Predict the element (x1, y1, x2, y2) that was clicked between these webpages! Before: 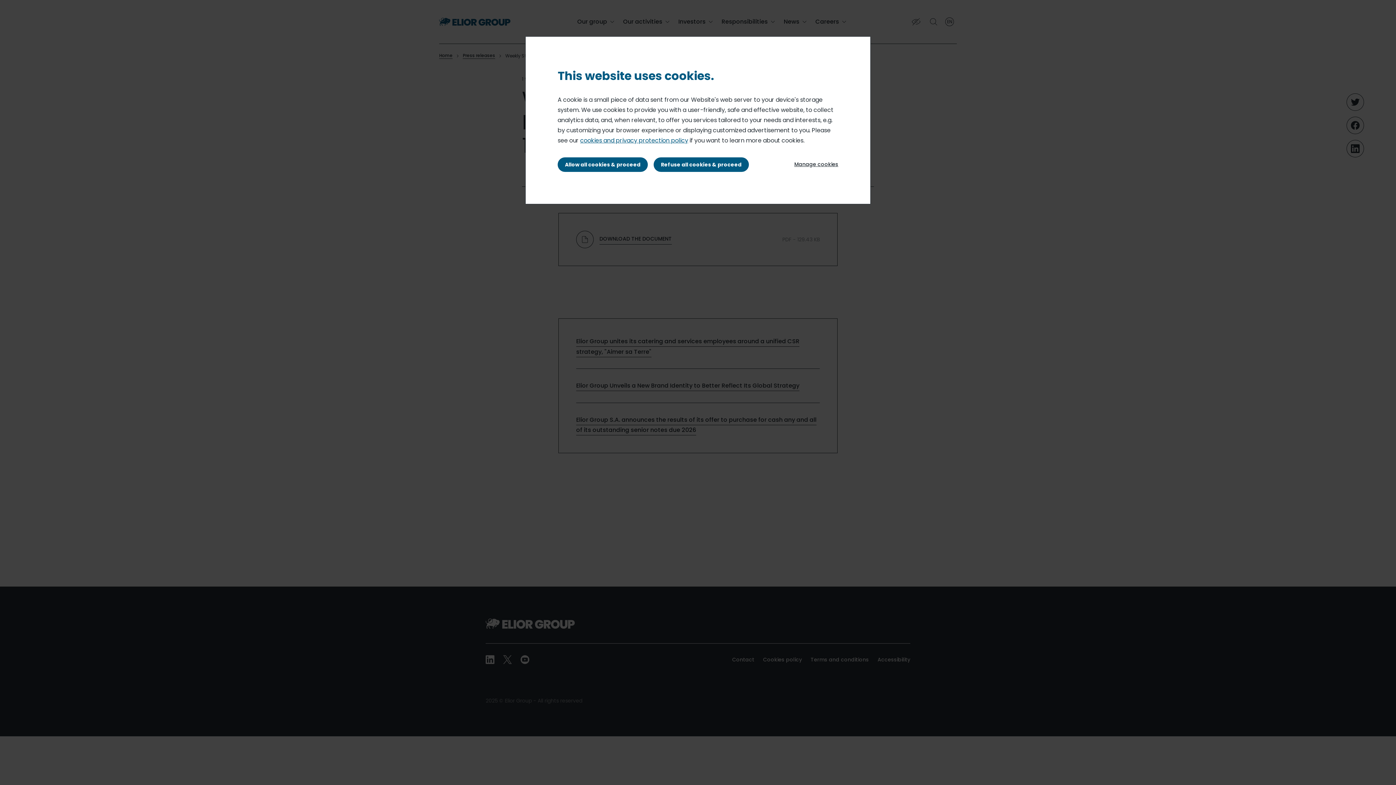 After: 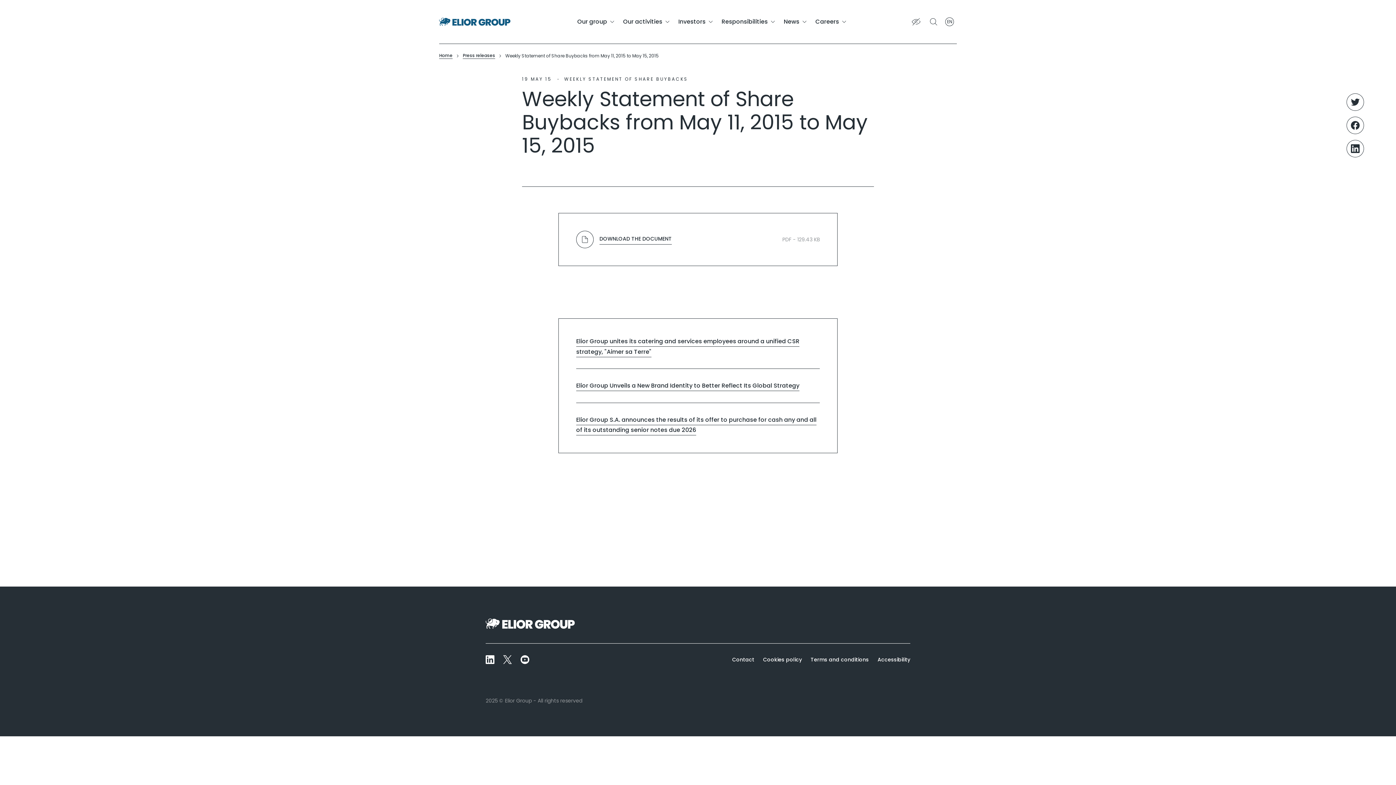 Action: bbox: (557, 157, 648, 172) label: Allow all cookies & proceed